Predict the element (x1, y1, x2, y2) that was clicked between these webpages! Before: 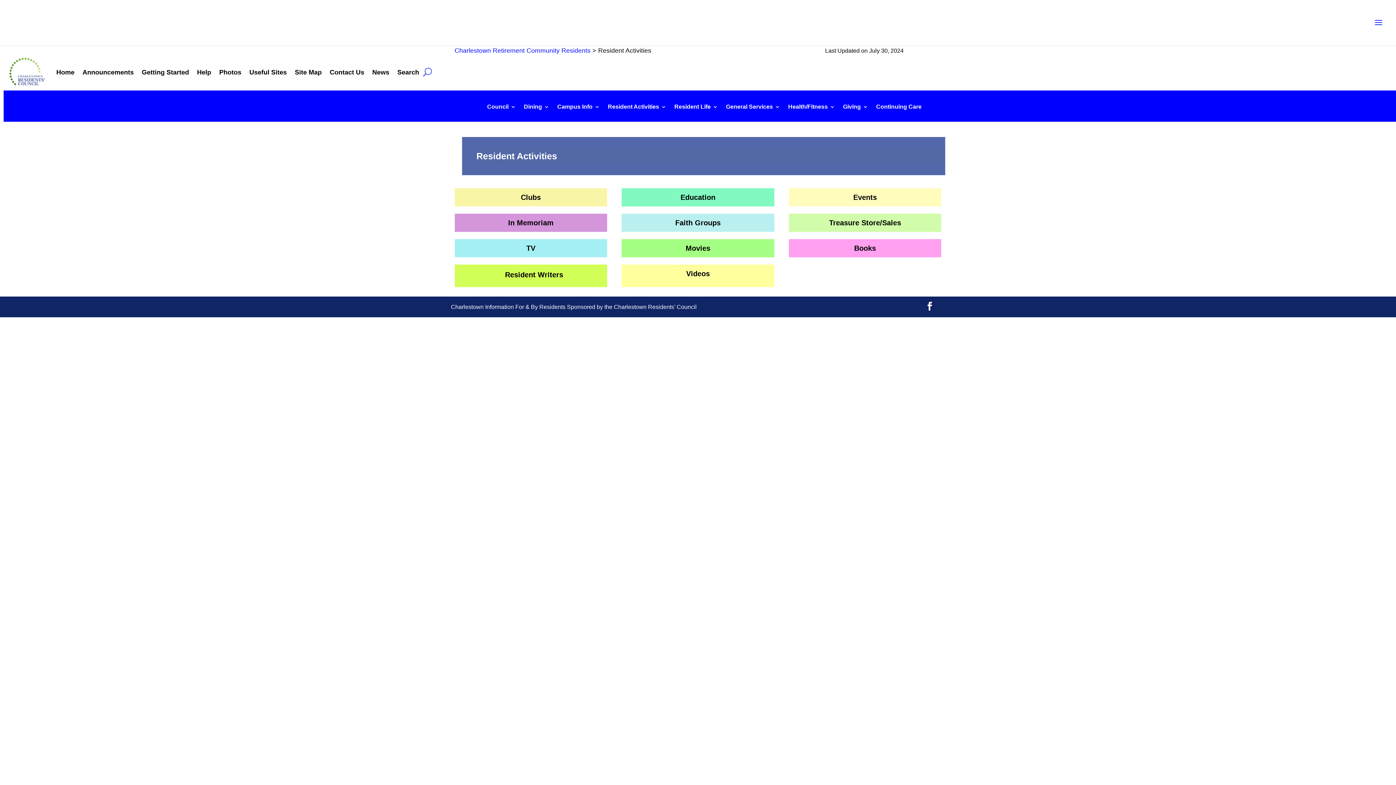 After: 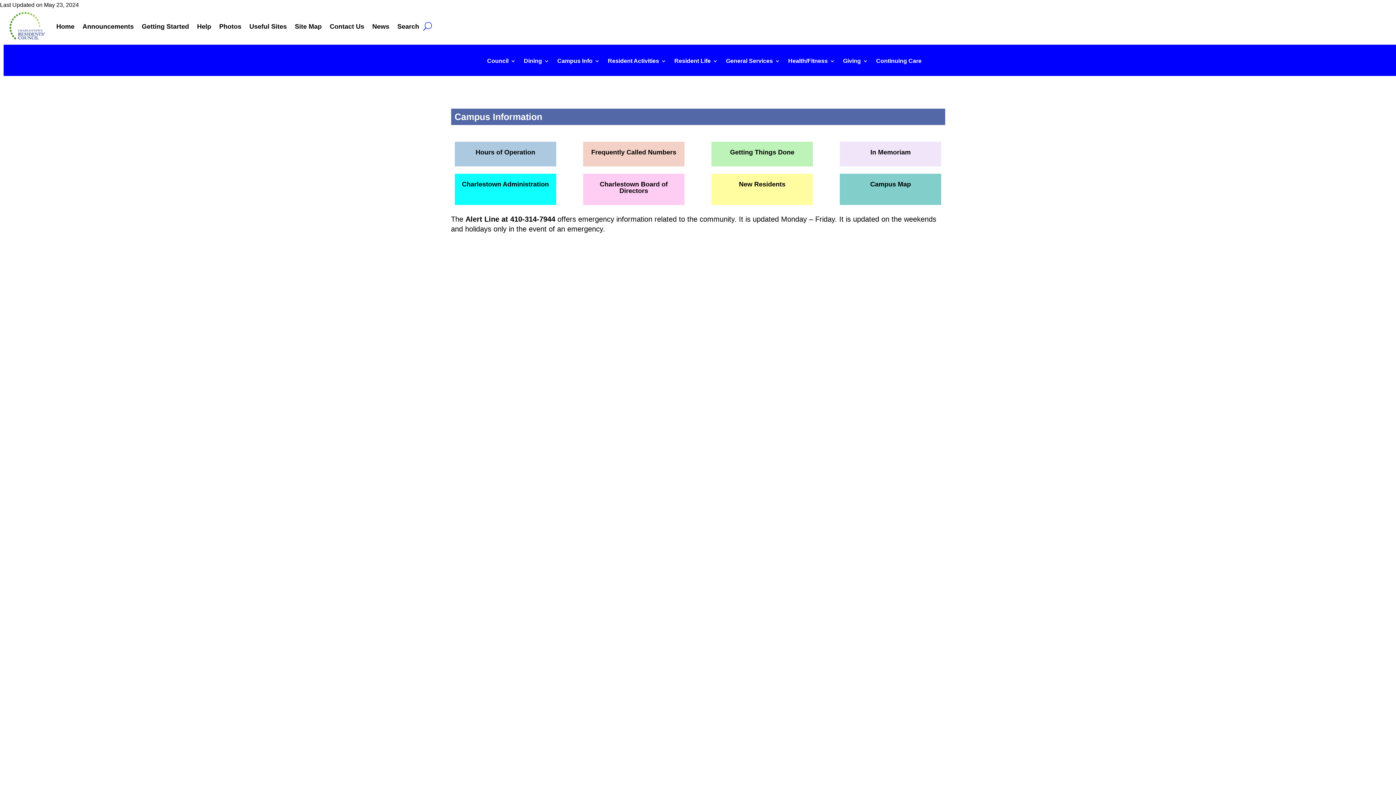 Action: bbox: (557, 104, 600, 120) label: Campus Info